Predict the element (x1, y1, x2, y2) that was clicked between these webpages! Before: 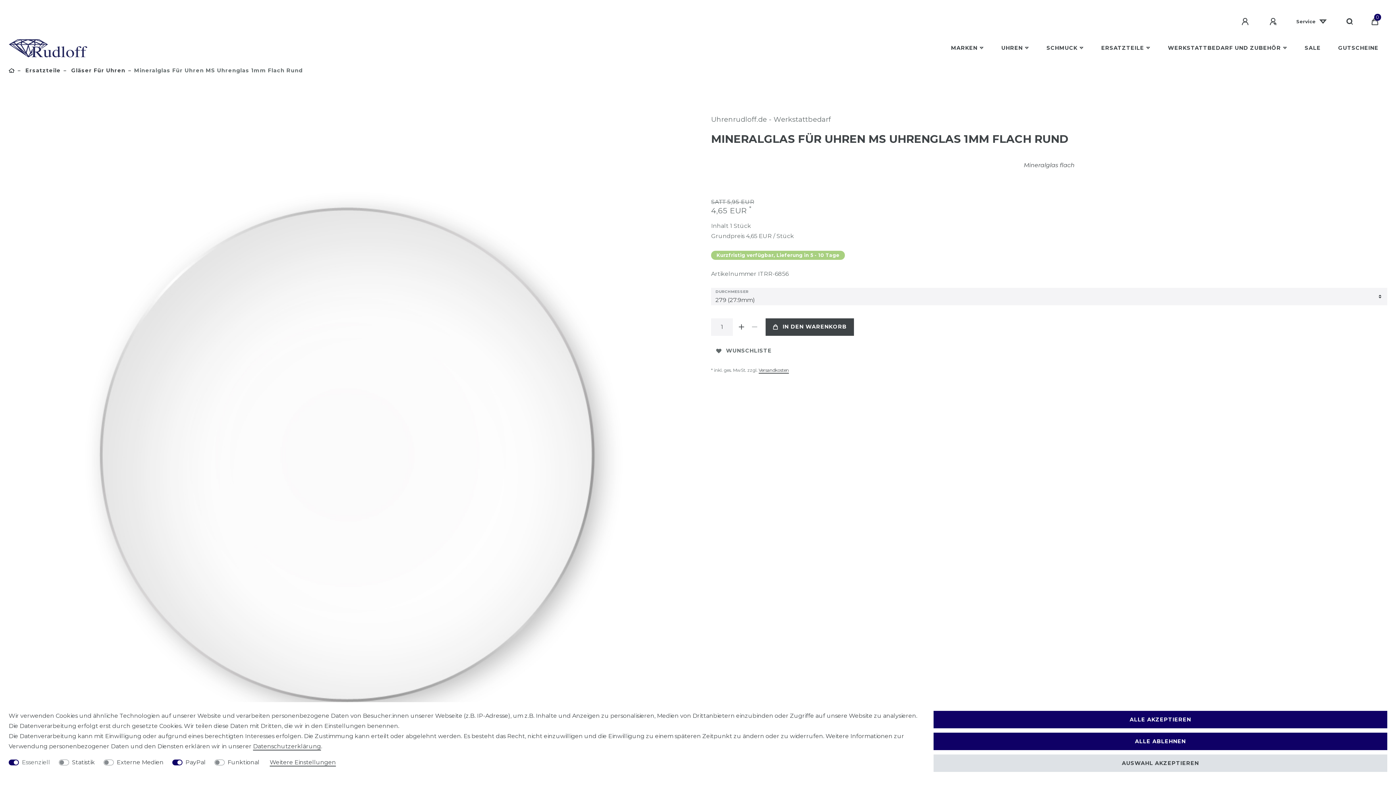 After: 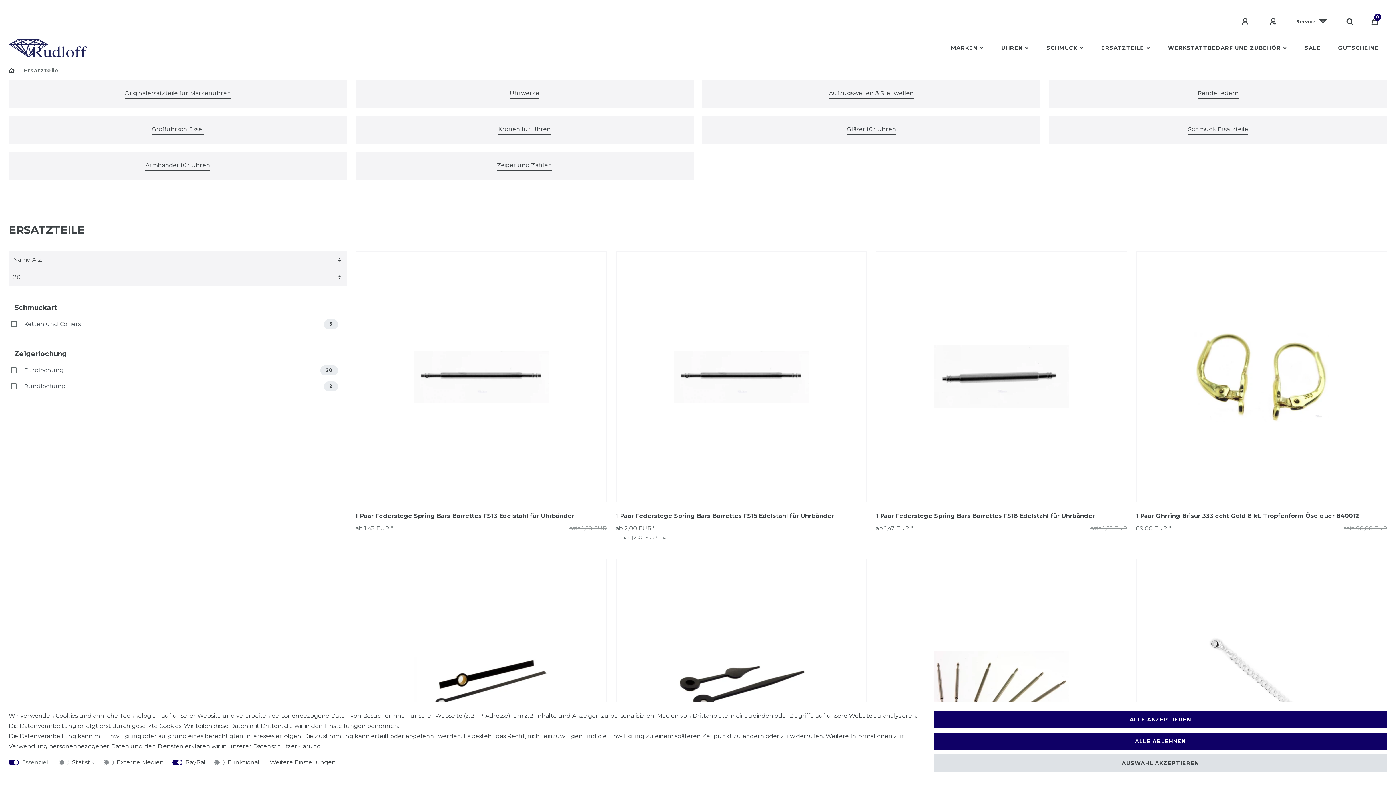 Action: bbox: (1092, 34, 1159, 61) label: ERSATZTEILE